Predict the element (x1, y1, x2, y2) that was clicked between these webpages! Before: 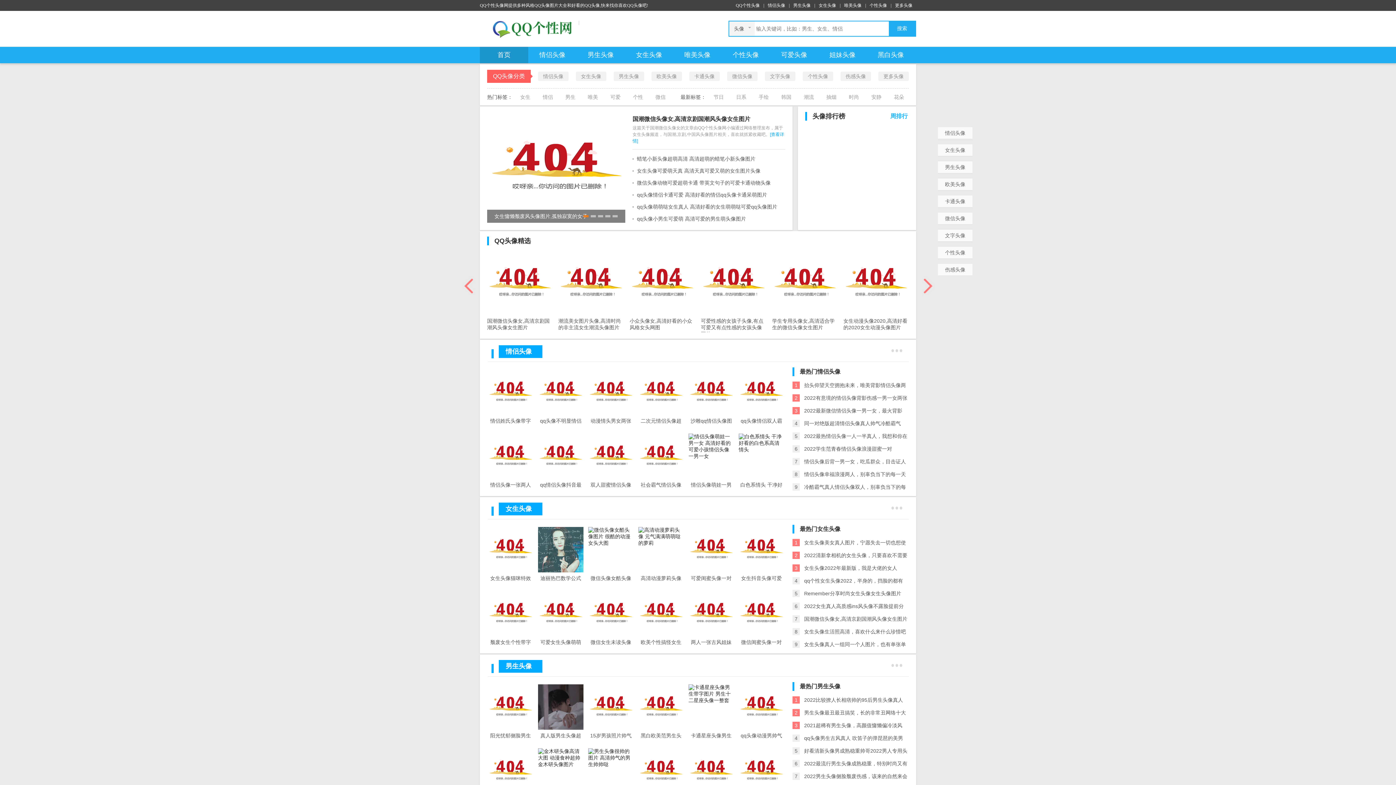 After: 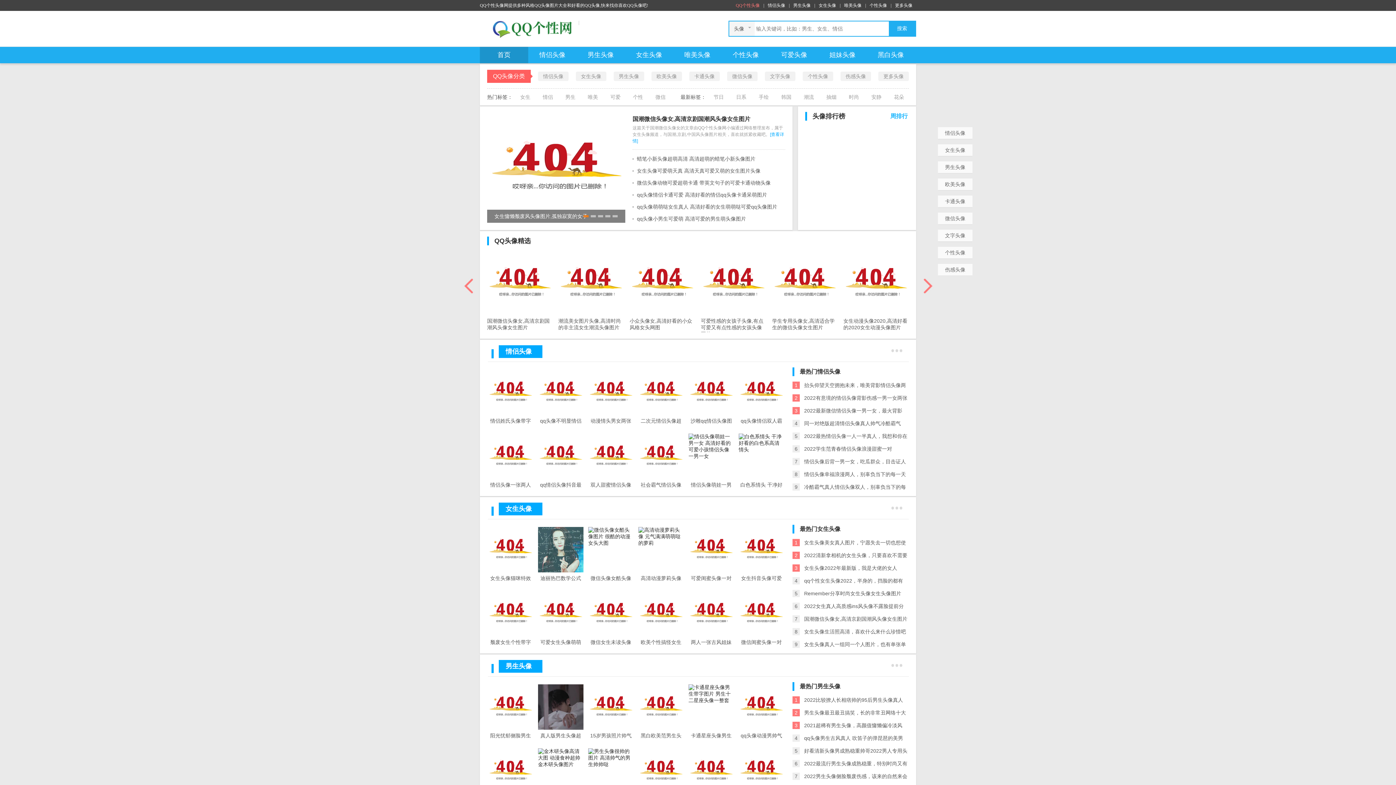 Action: bbox: (732, 2, 763, 8) label: QQ个性头像